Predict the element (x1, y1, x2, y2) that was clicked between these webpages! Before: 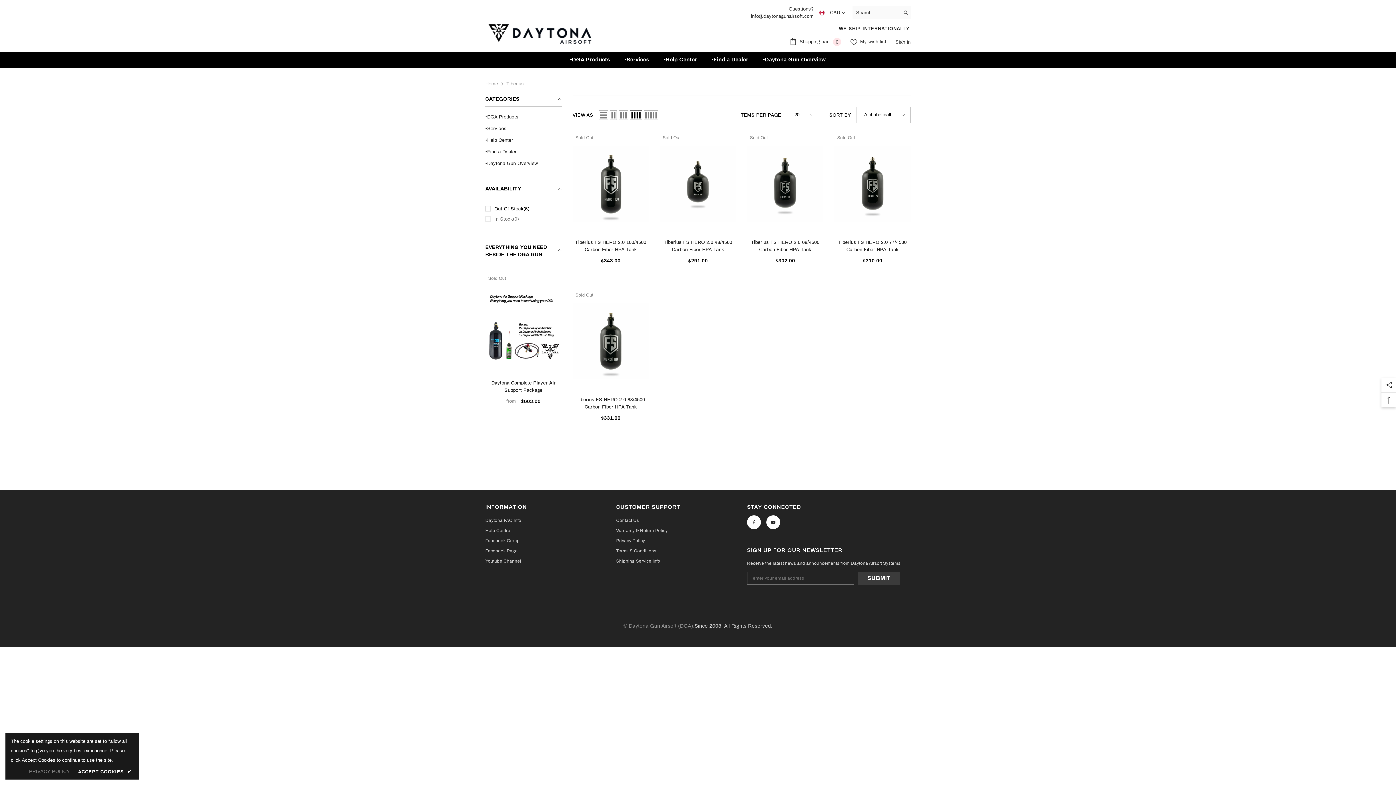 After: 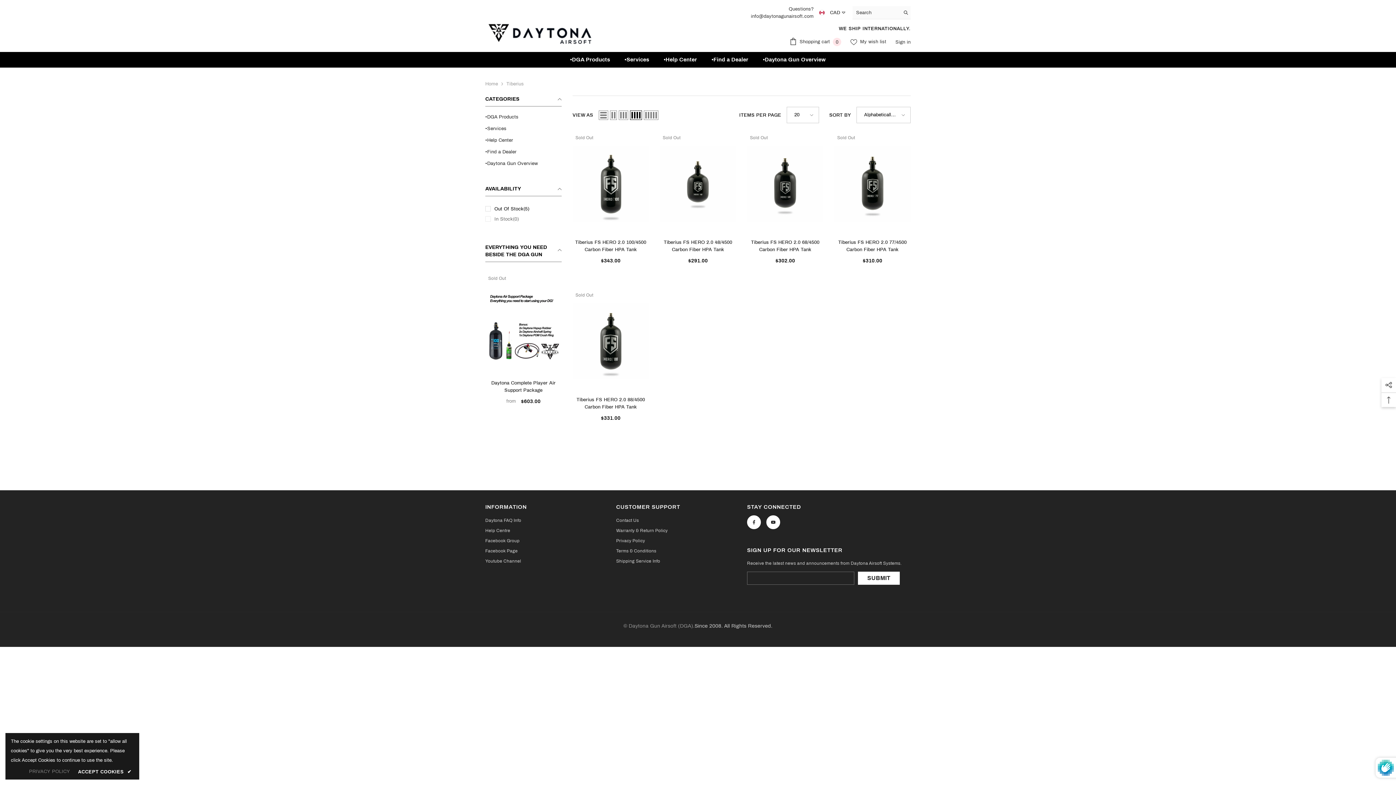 Action: label: Submit bbox: (858, 572, 900, 585)